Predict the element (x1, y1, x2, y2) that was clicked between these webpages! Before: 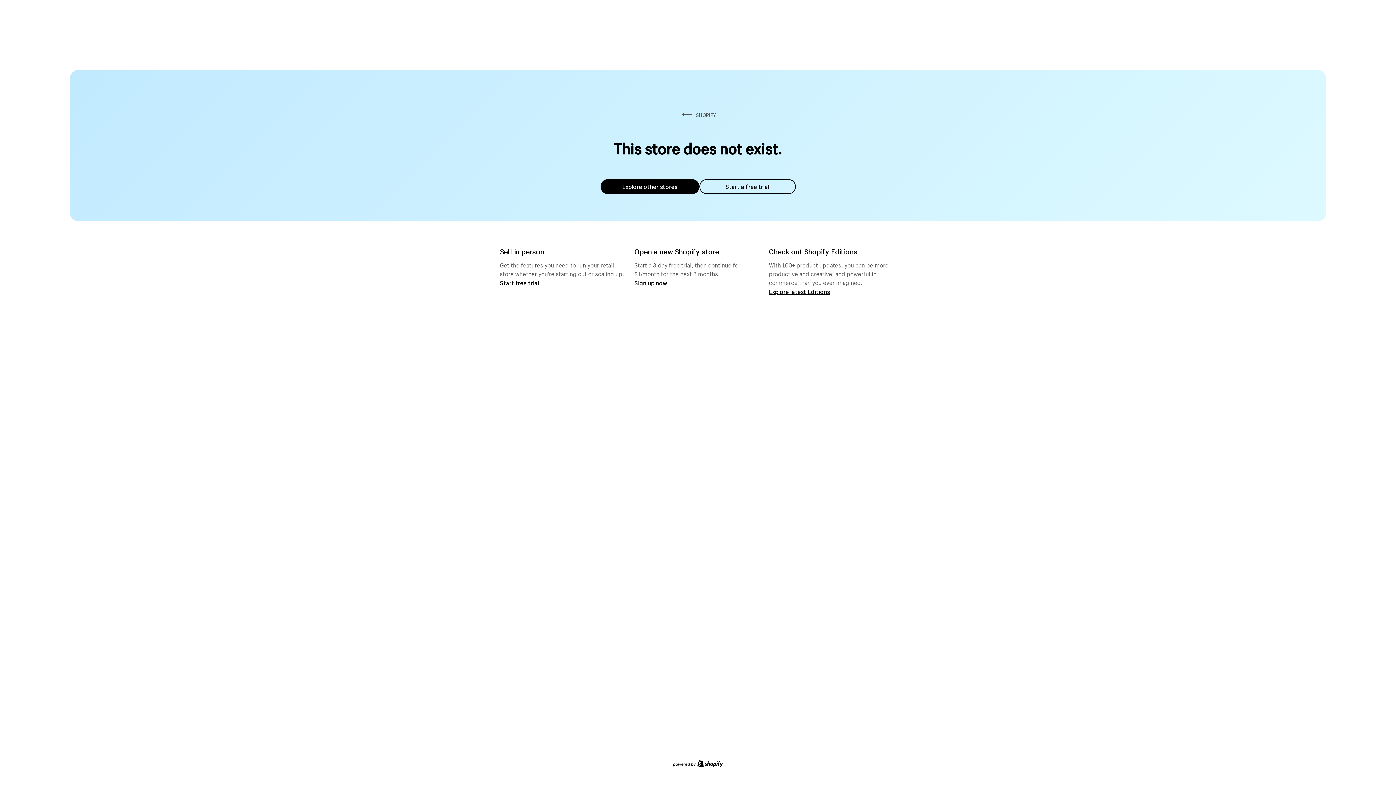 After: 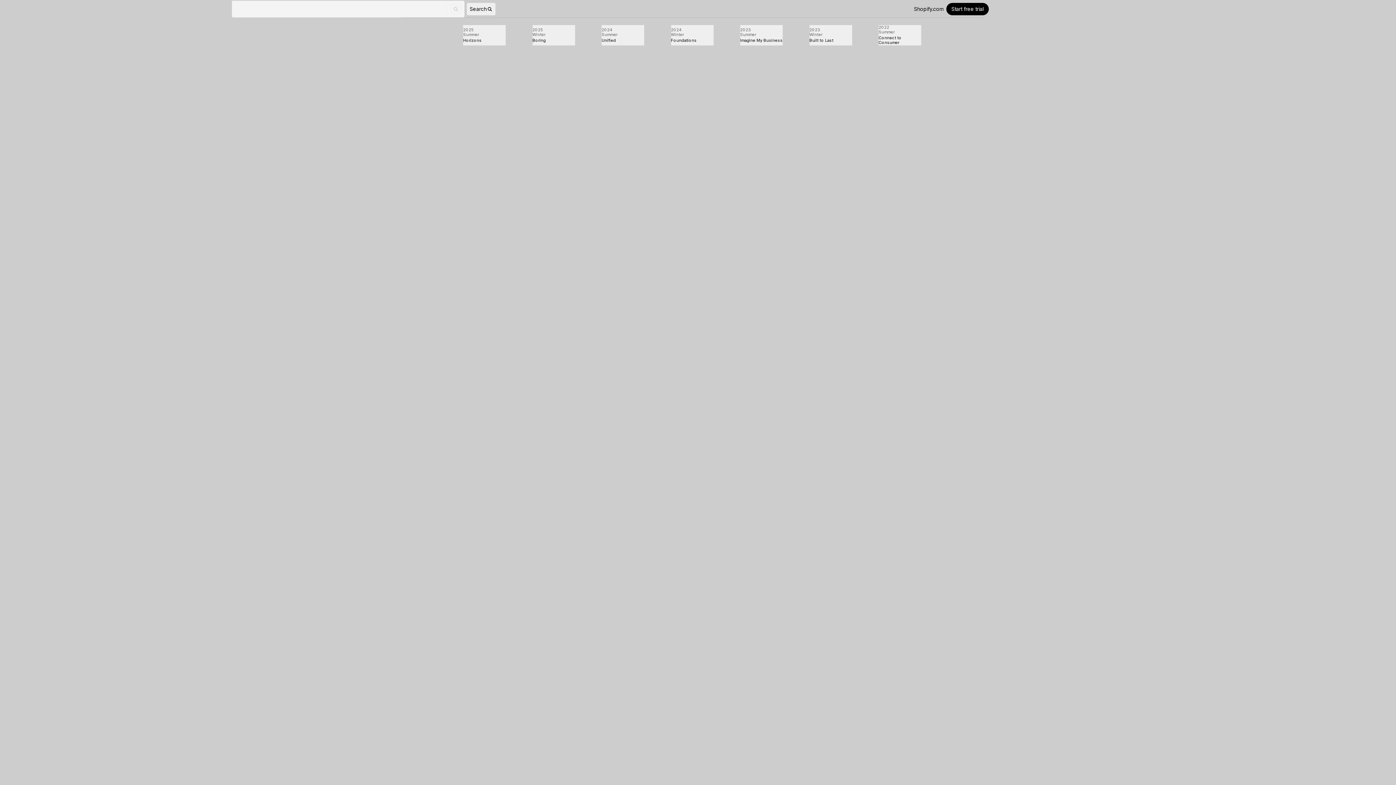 Action: label: Explore latest Editions bbox: (769, 287, 830, 295)